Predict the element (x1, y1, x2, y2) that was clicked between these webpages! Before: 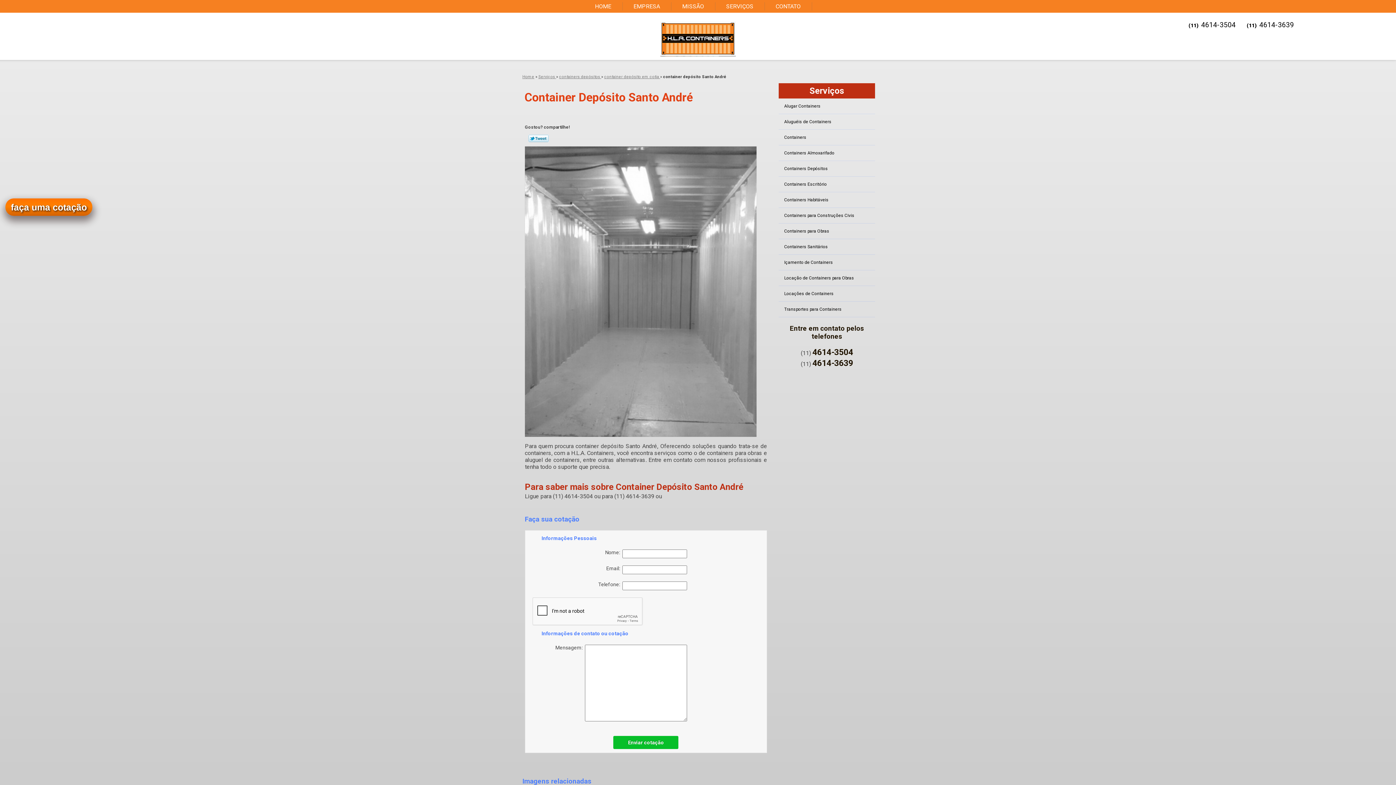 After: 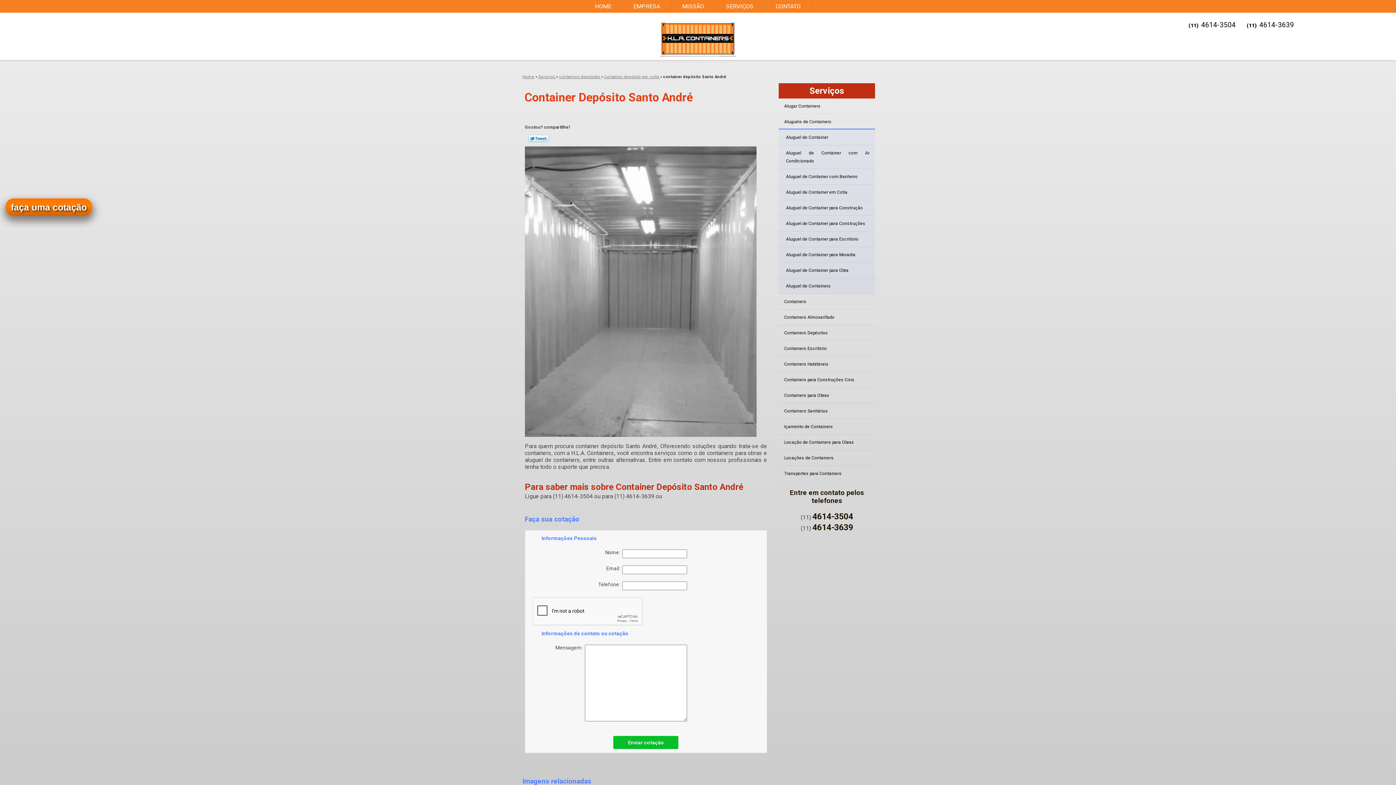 Action: label: Aluguéis de Containers  bbox: (779, 114, 875, 129)